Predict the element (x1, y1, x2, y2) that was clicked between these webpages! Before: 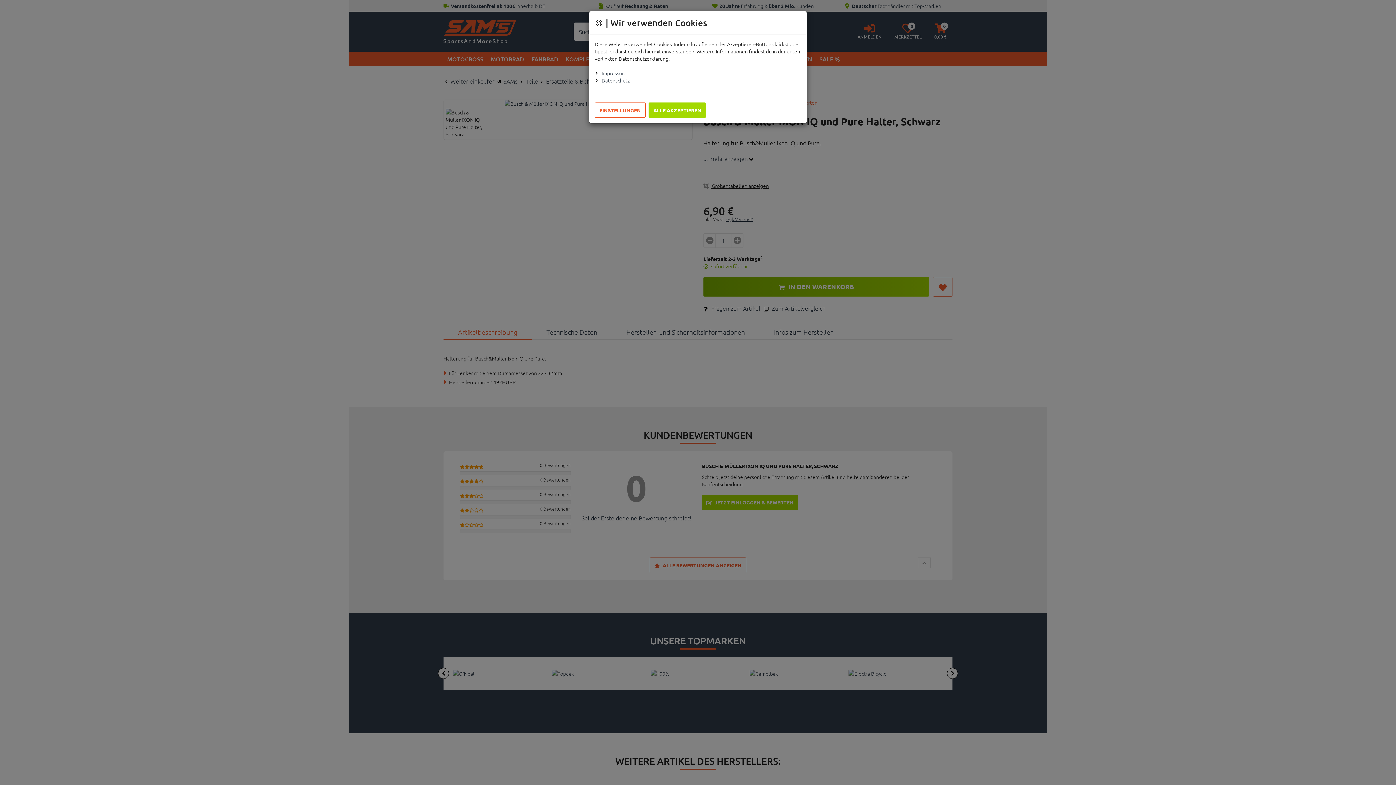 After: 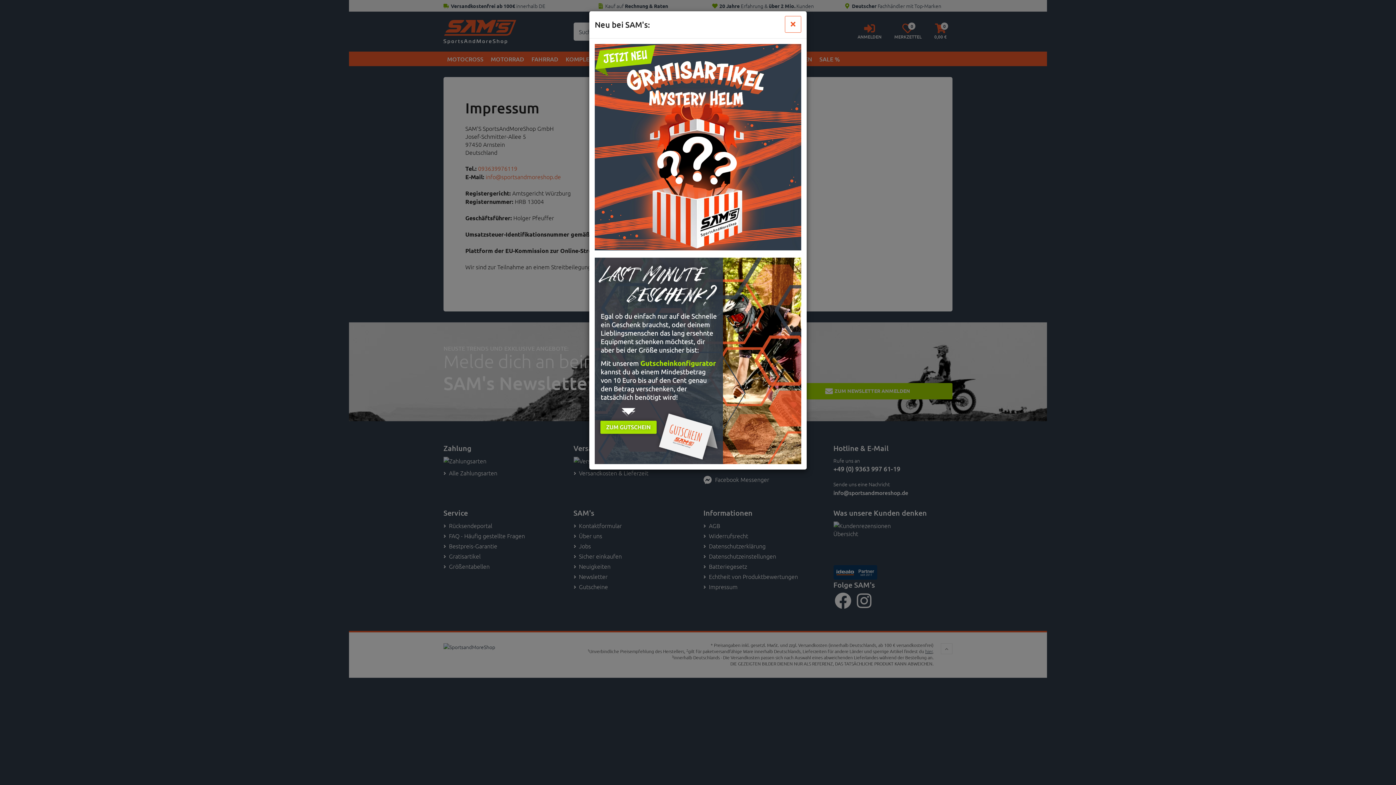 Action: label: Impressum bbox: (601, 69, 626, 76)